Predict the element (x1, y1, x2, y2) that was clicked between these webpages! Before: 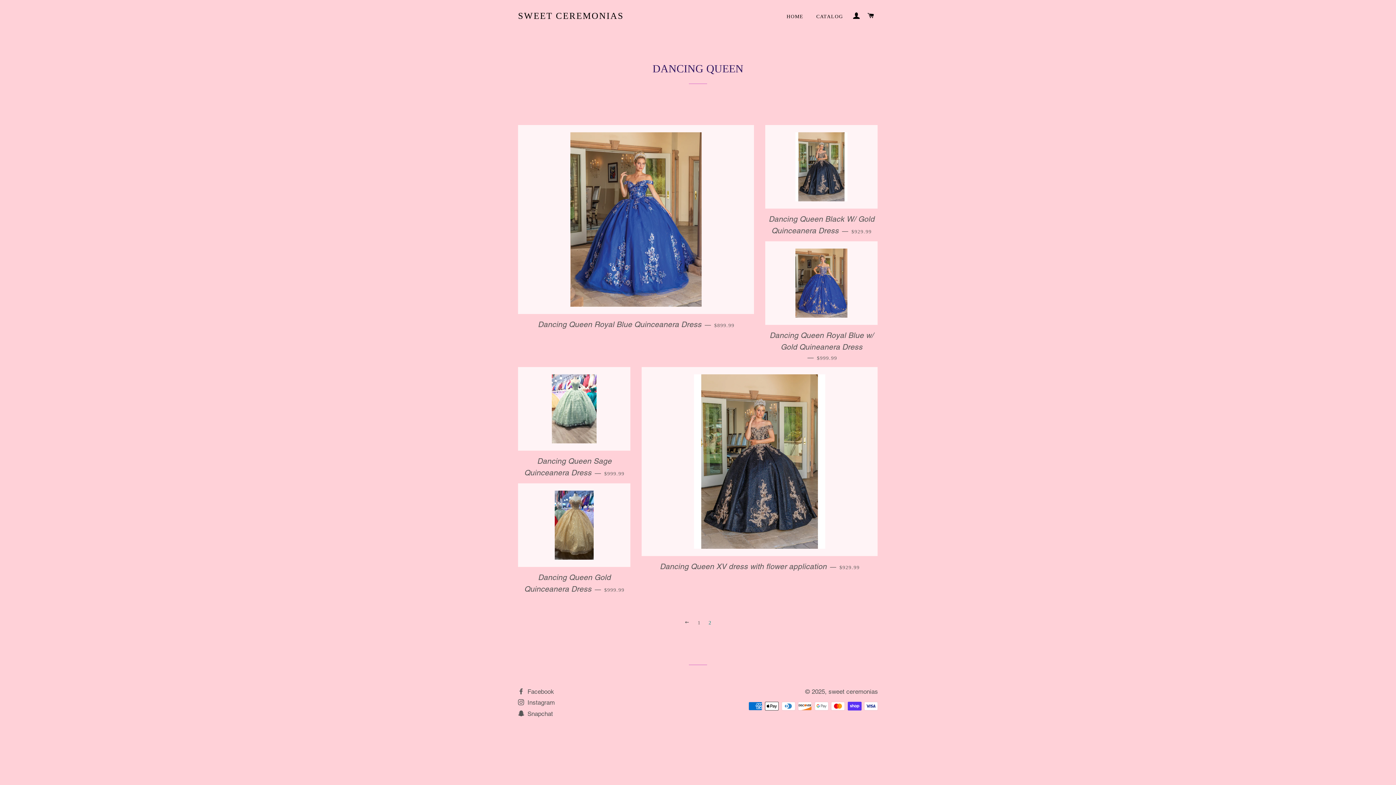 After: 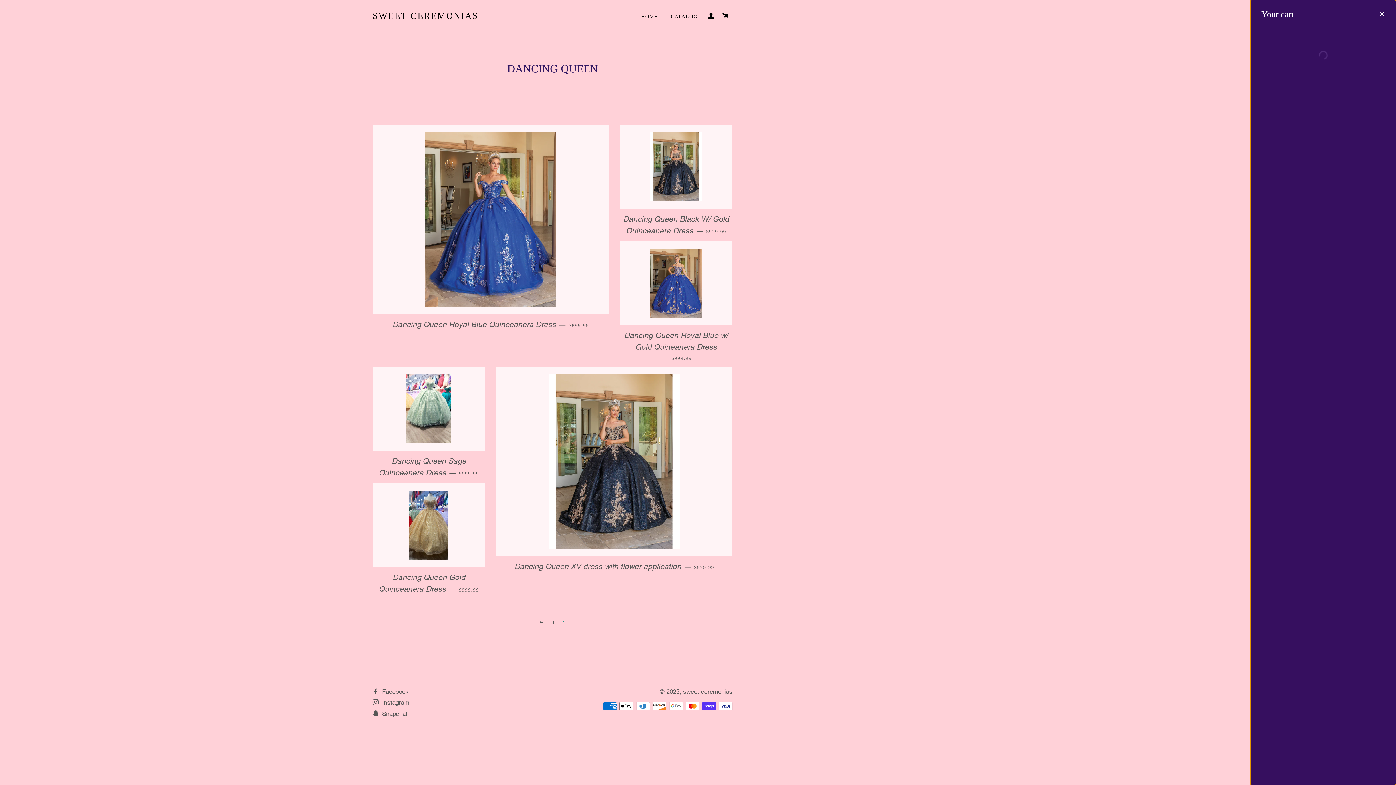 Action: label: CART bbox: (864, 5, 877, 26)